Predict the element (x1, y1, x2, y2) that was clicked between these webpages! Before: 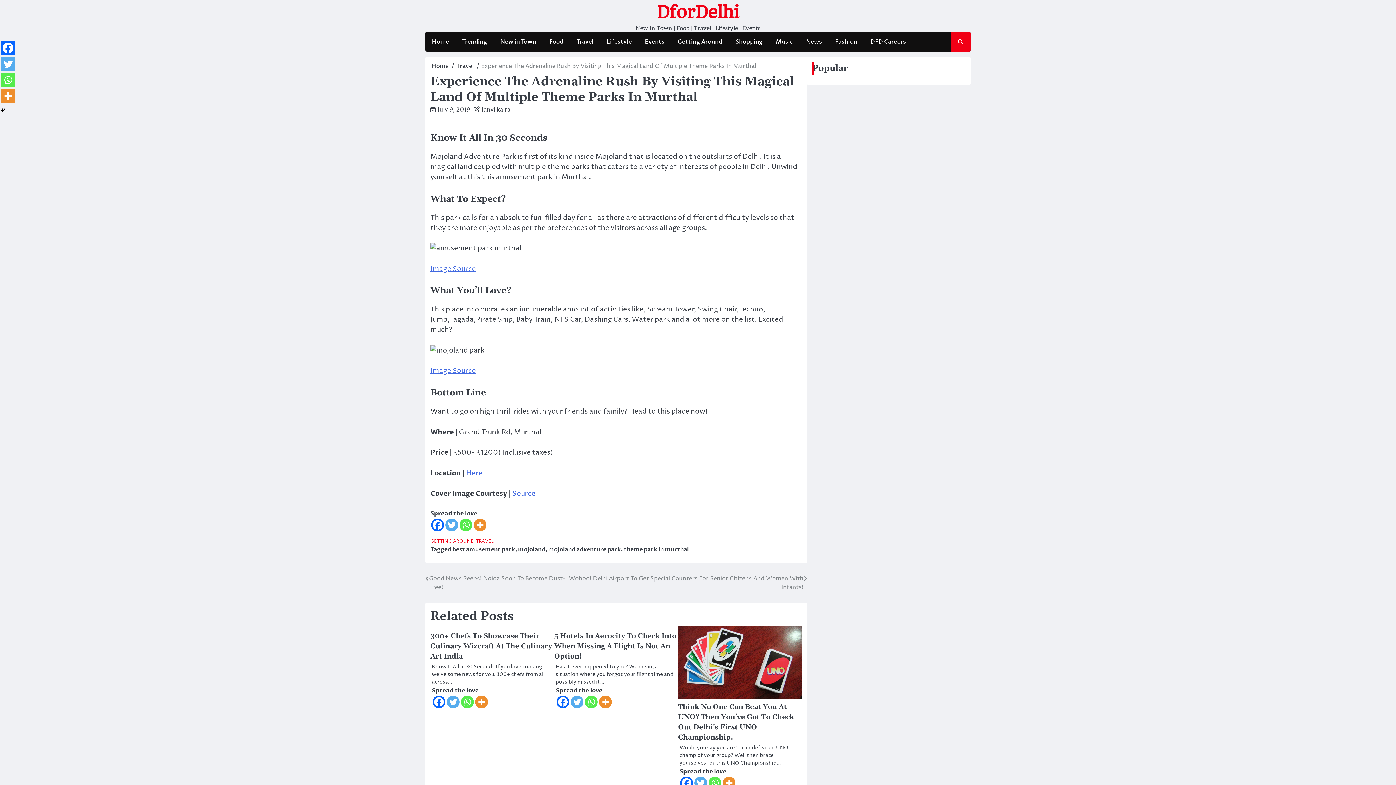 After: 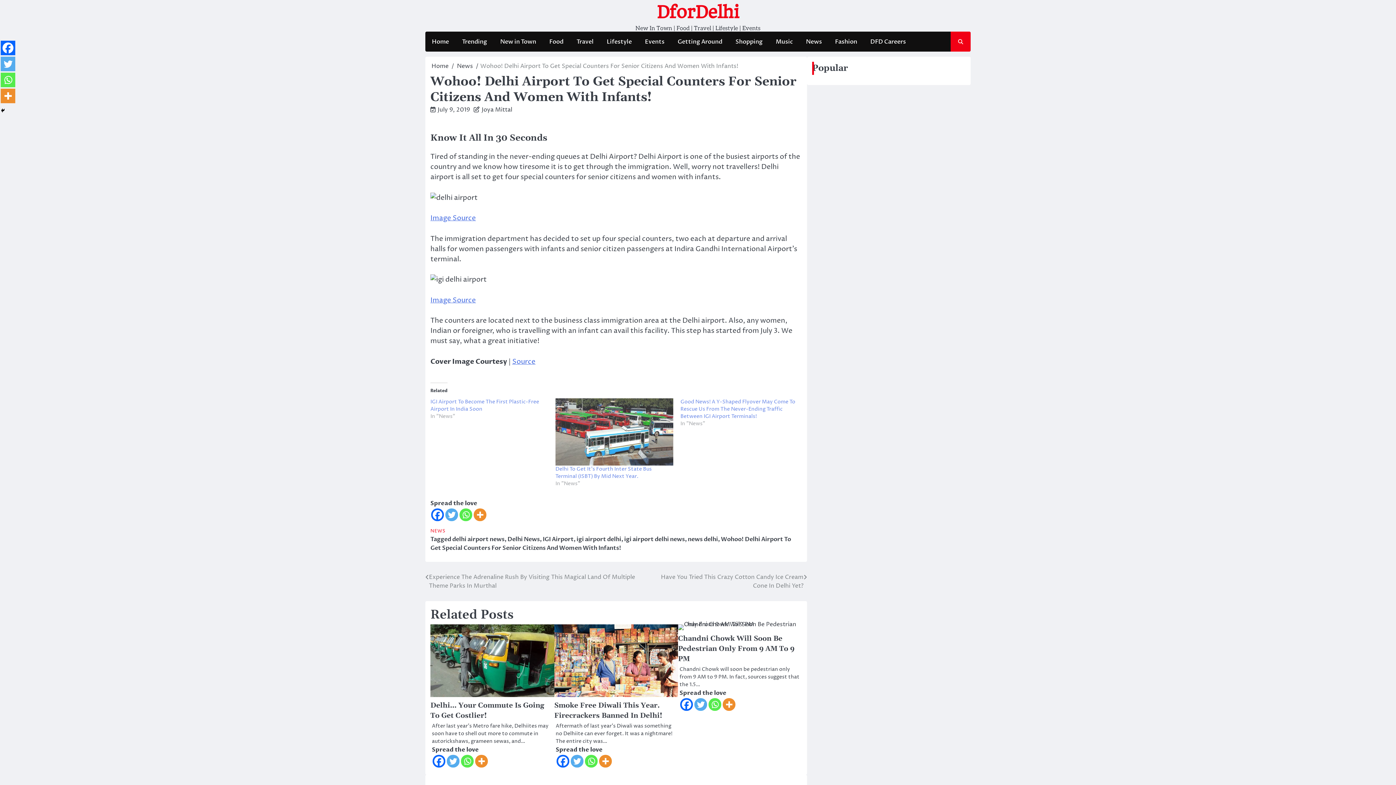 Action: bbox: (567, 574, 807, 591) label: Wohoo! Delhi Airport To Get Special Counters For Senior Citizens And Women With Infants!